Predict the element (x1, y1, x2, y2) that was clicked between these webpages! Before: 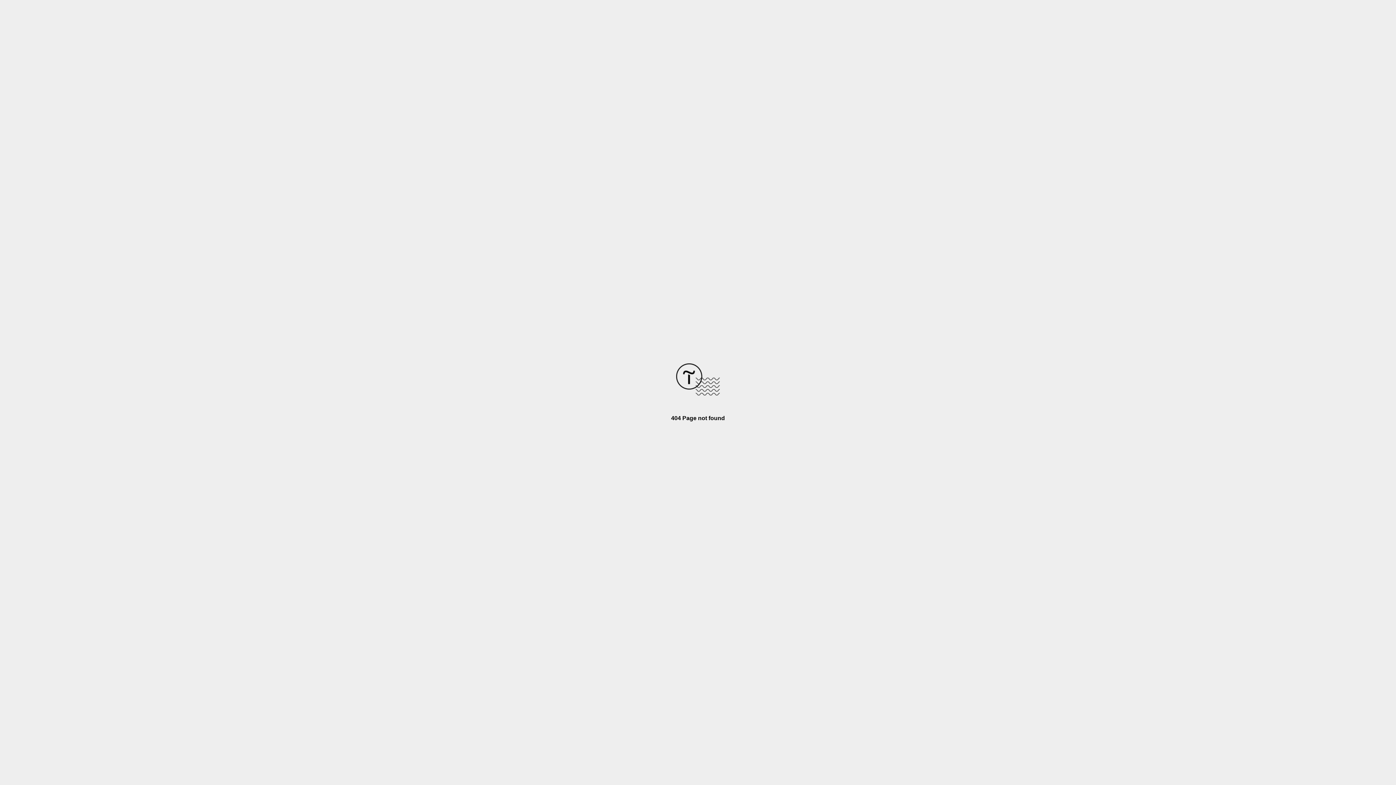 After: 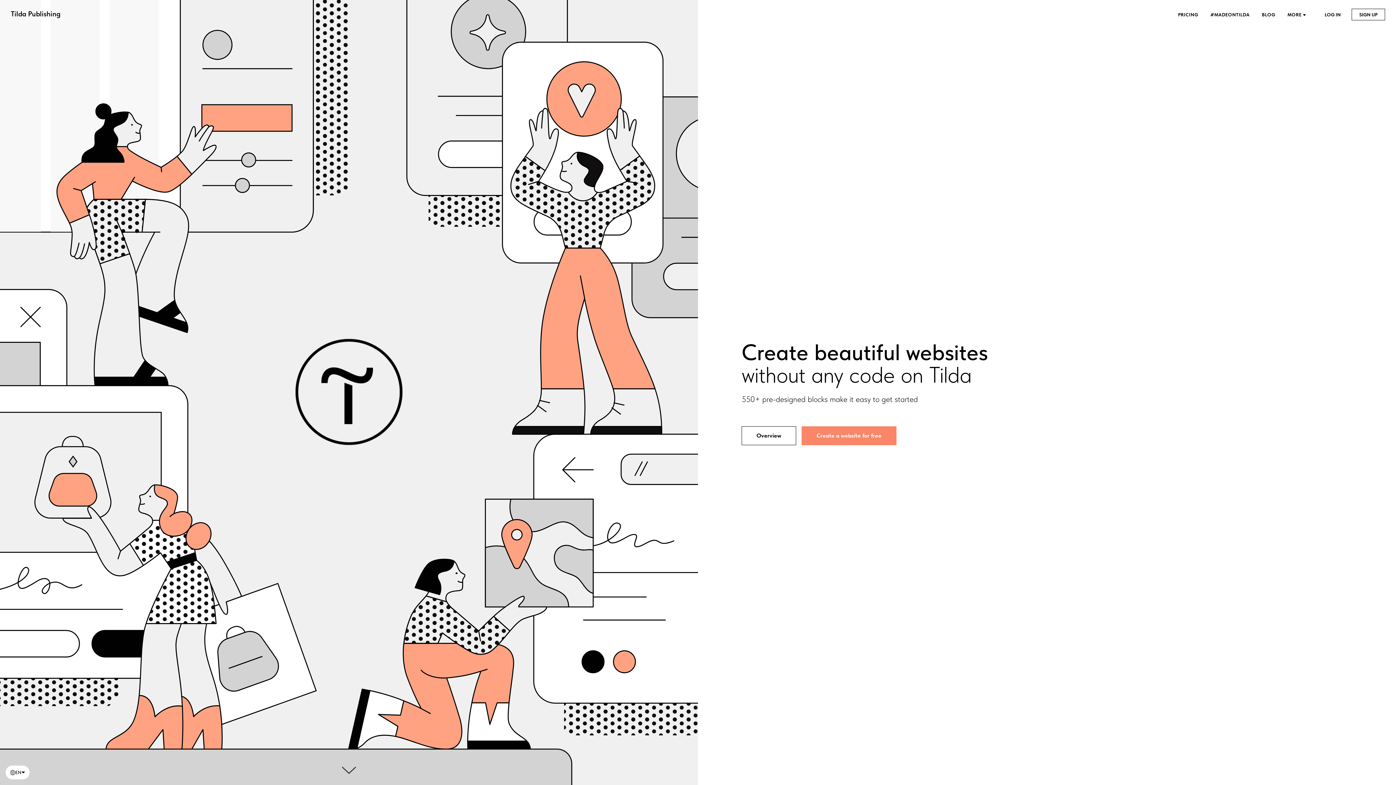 Action: bbox: (676, 390, 720, 396)